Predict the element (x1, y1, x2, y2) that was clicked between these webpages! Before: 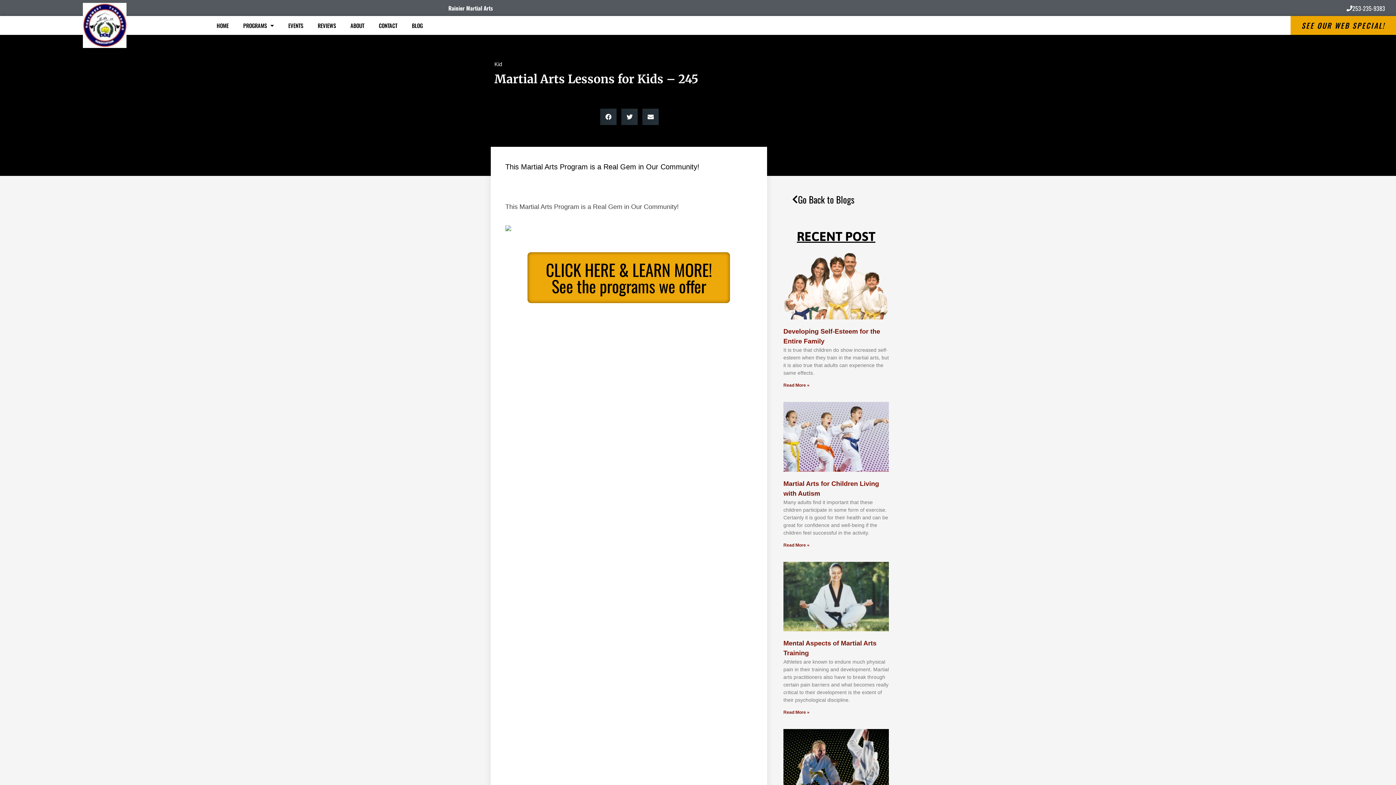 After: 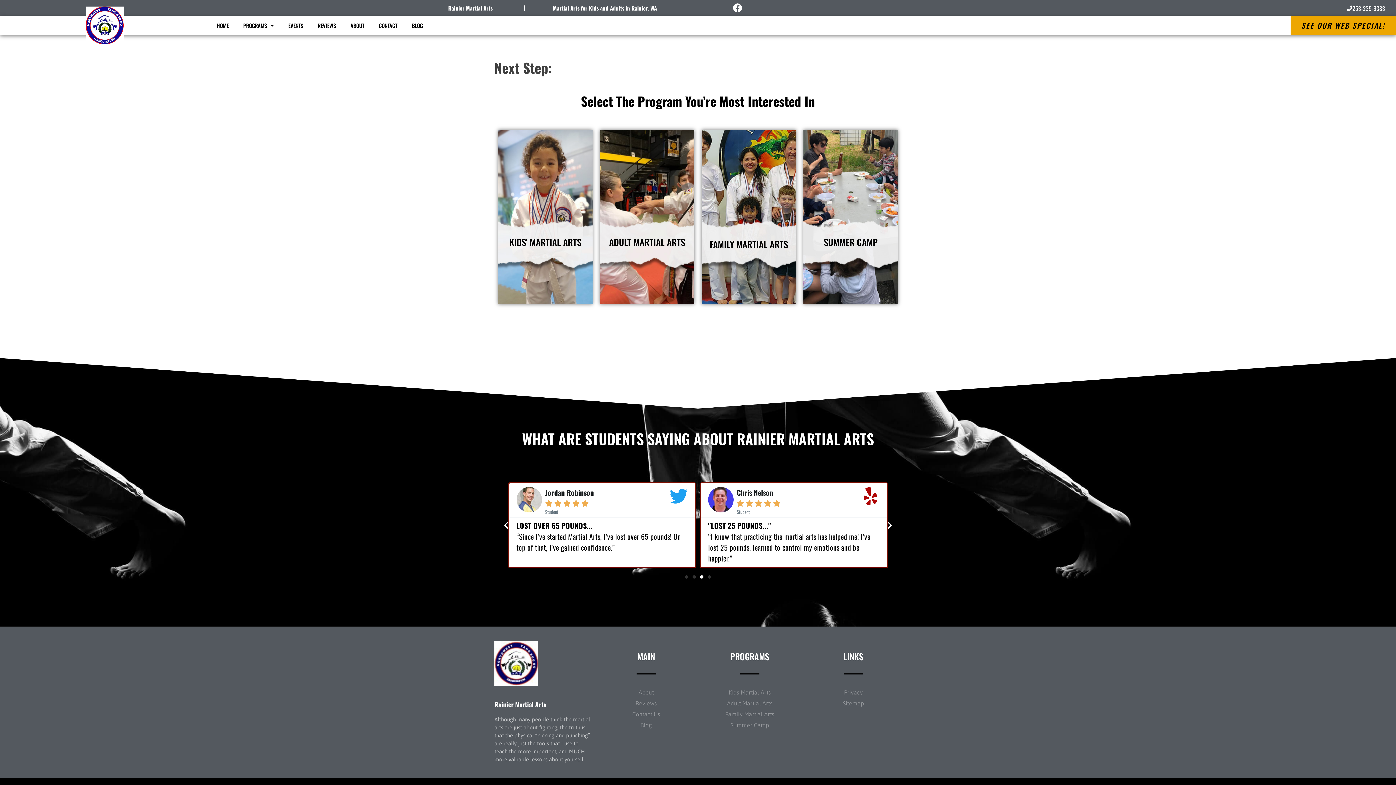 Action: bbox: (1290, 16, 1396, 34) label: SEE OUR WEB SPECIAL!